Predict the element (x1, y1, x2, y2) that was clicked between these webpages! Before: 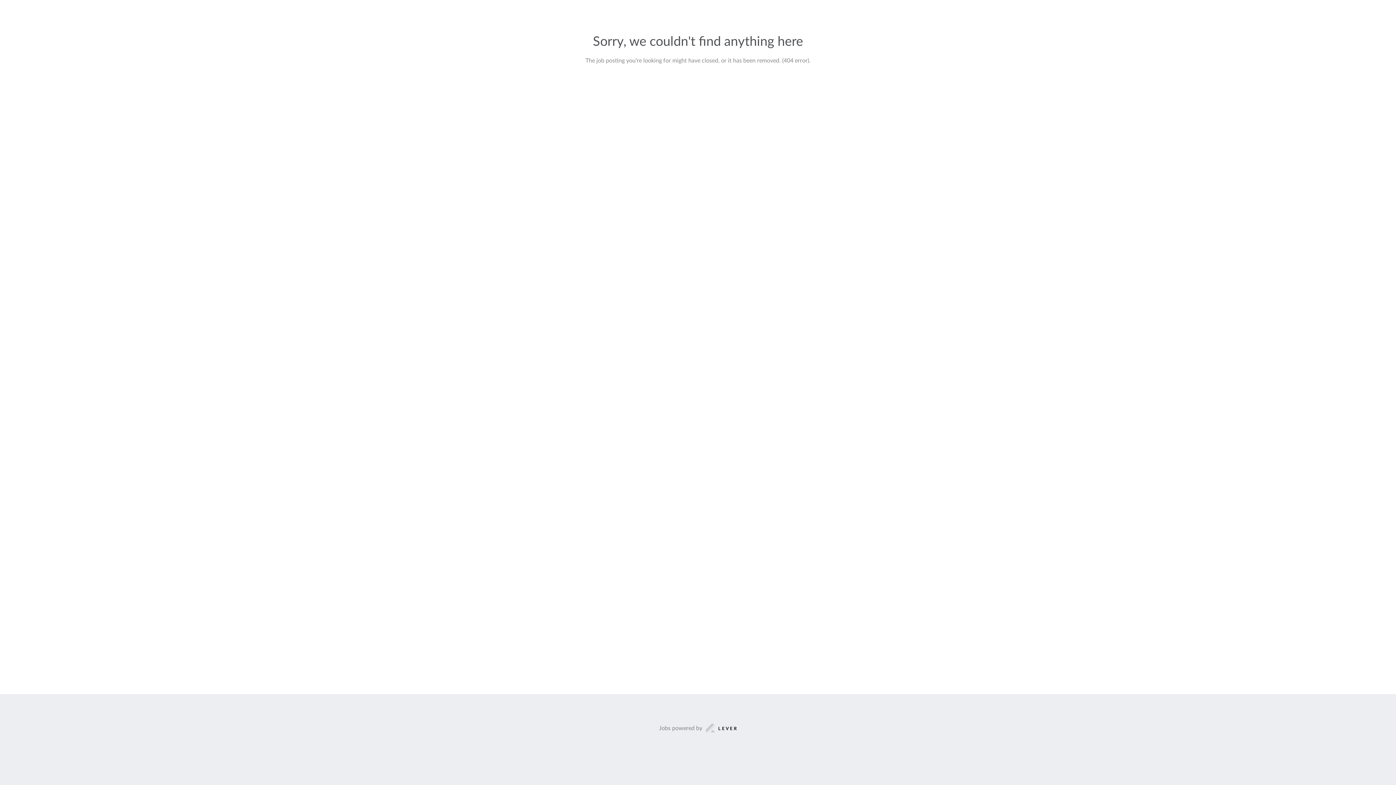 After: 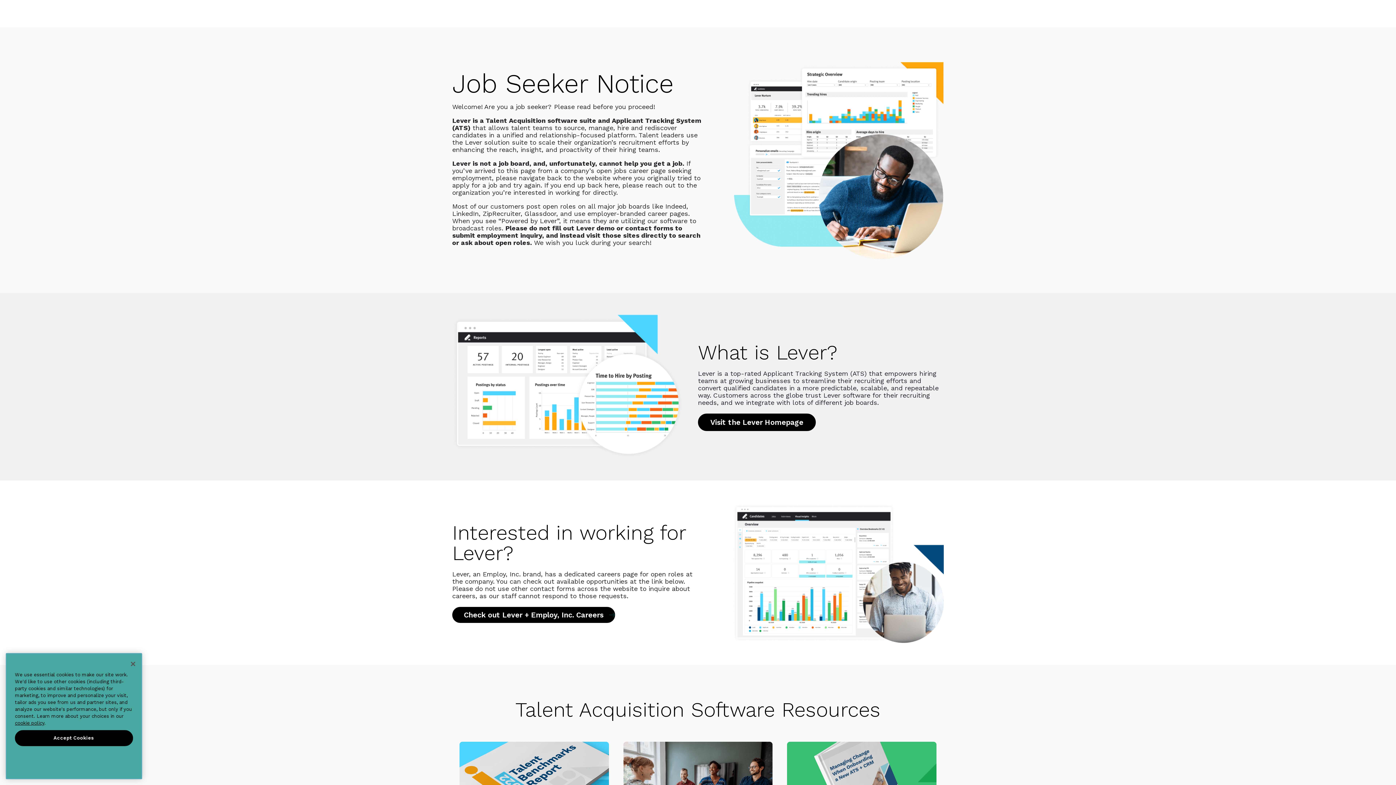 Action: bbox: (659, 723, 737, 733) label: Jobs powered by